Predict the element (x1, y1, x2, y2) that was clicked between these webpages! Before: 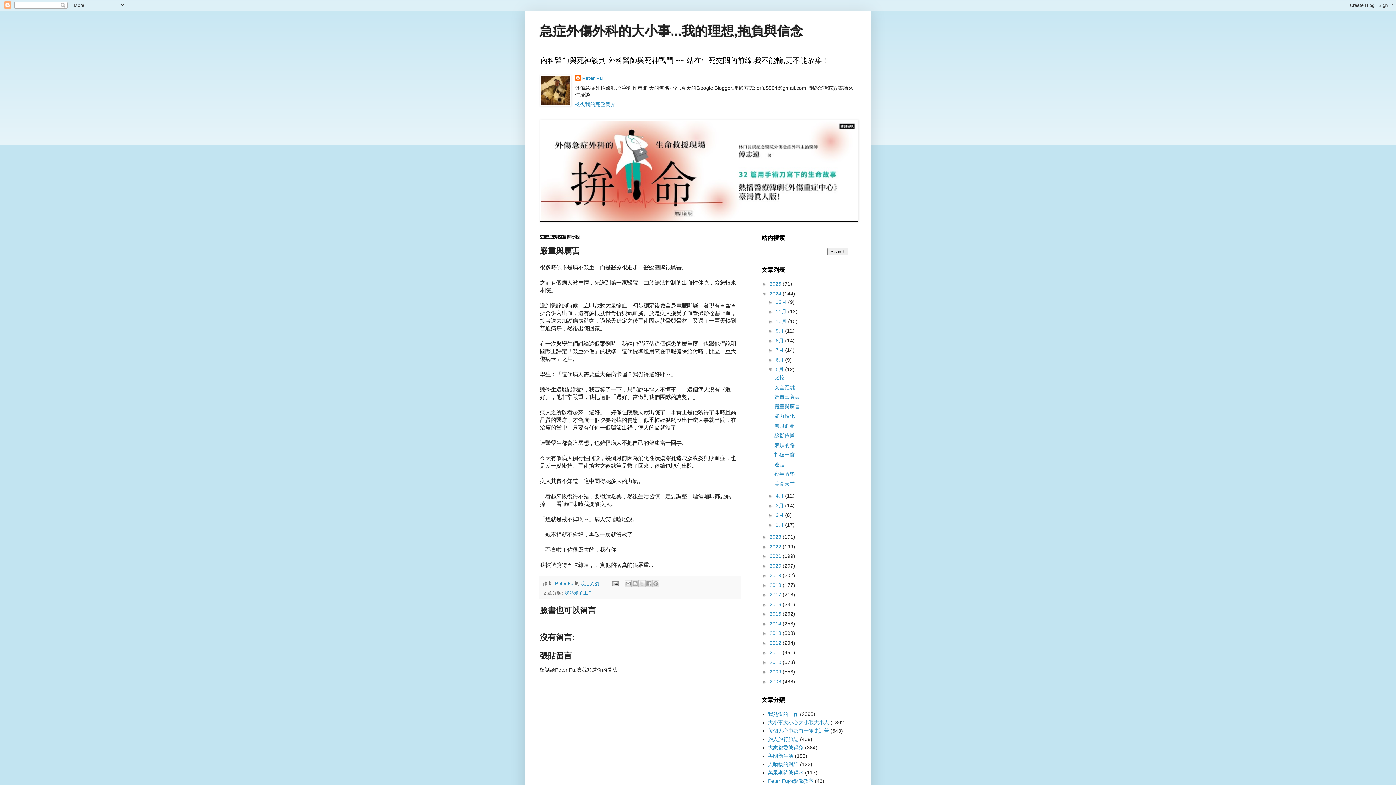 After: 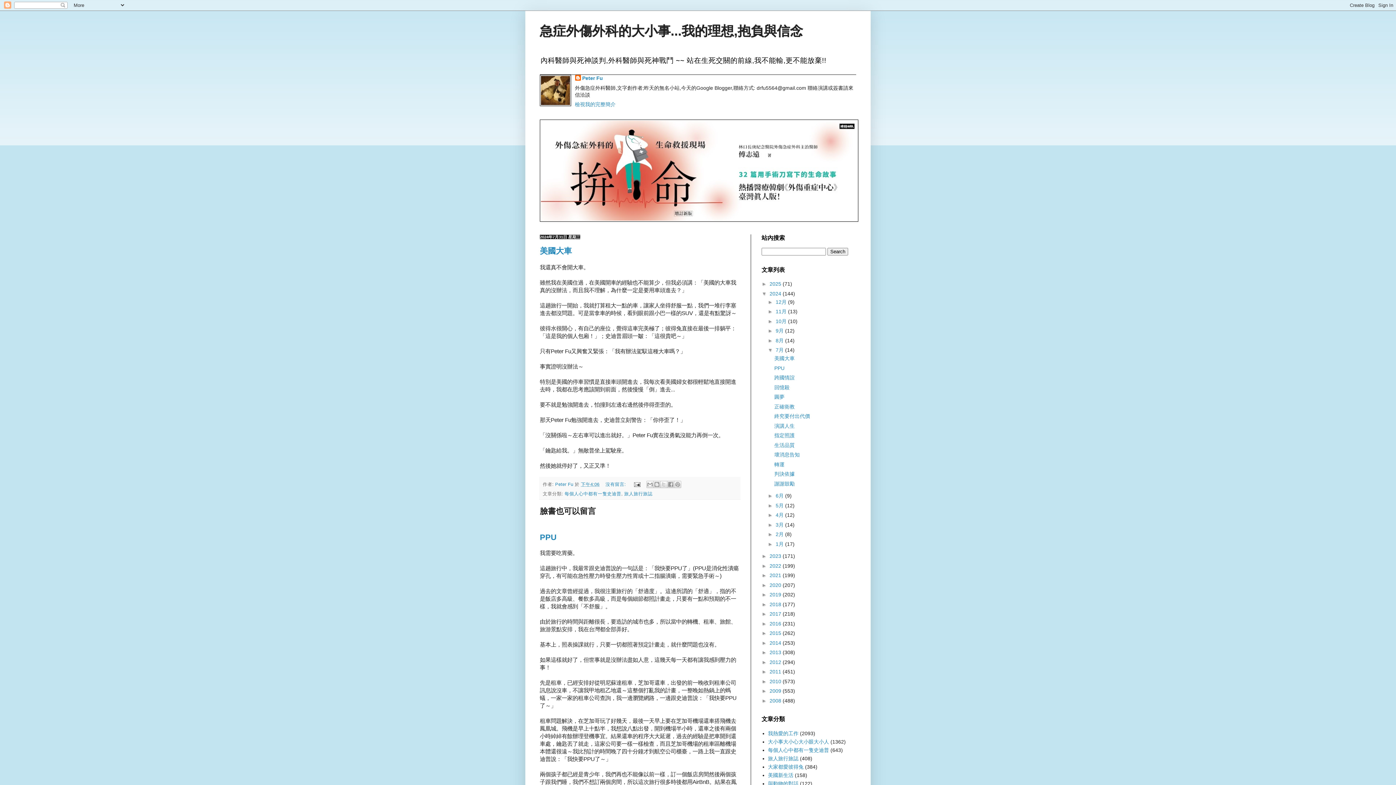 Action: label: 7月  bbox: (775, 347, 785, 353)